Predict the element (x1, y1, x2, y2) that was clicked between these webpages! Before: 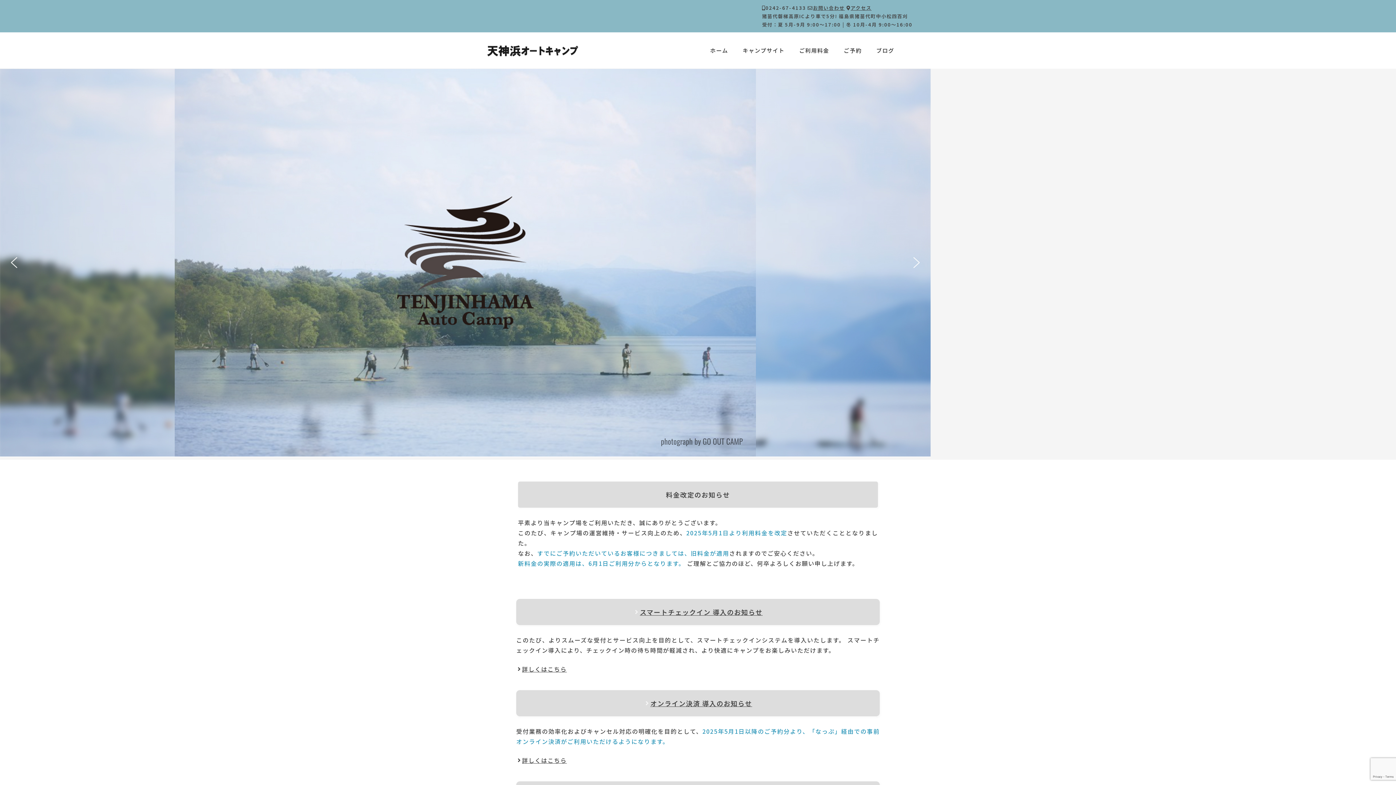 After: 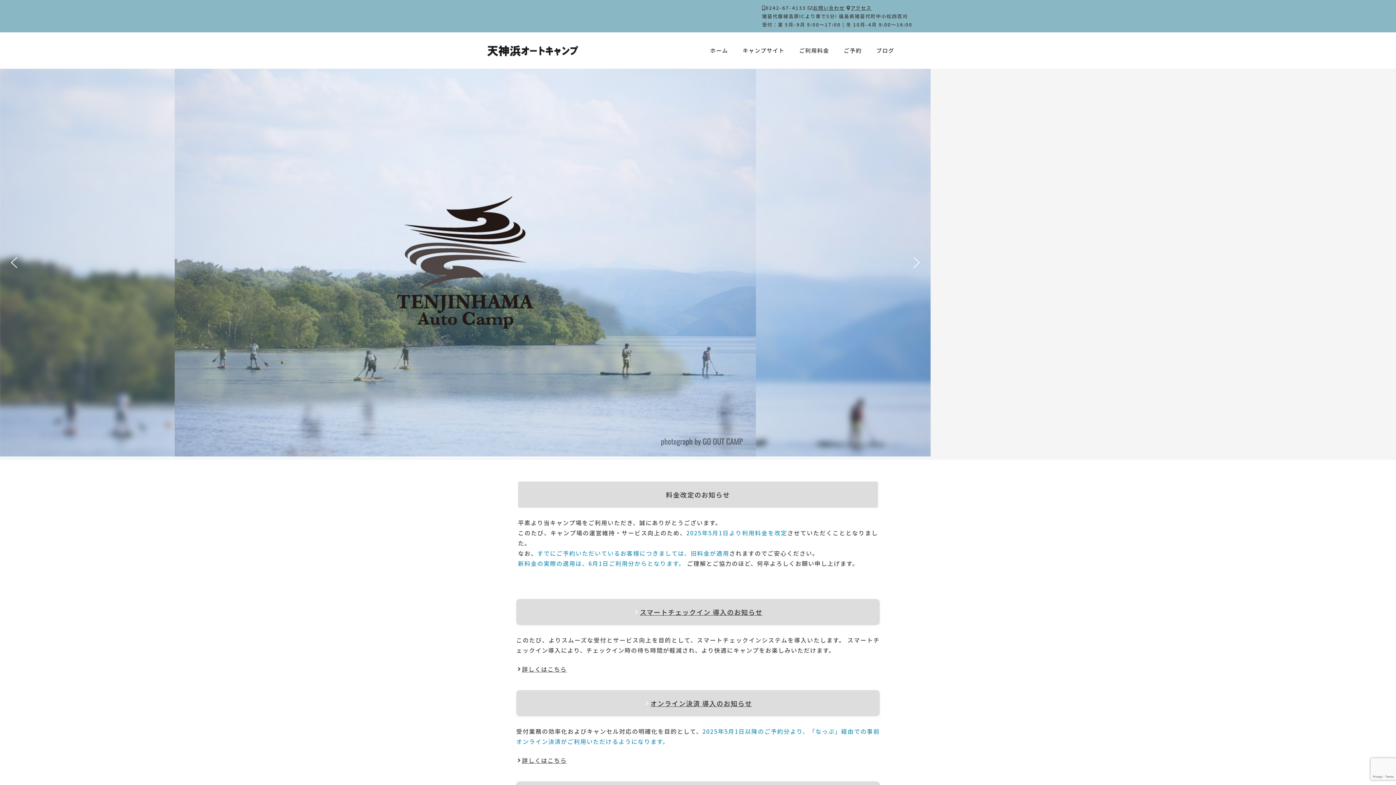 Action: bbox: (487, 45, 578, 54)